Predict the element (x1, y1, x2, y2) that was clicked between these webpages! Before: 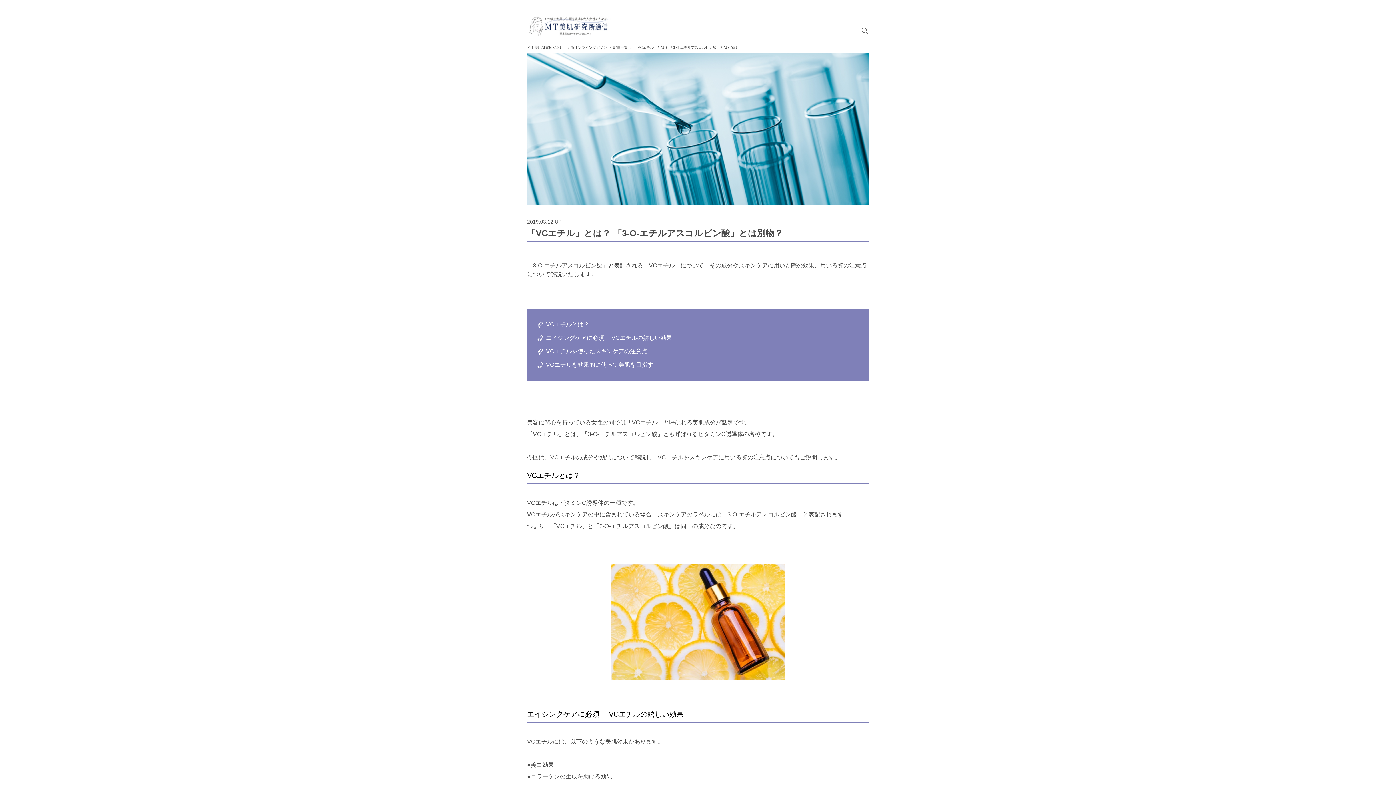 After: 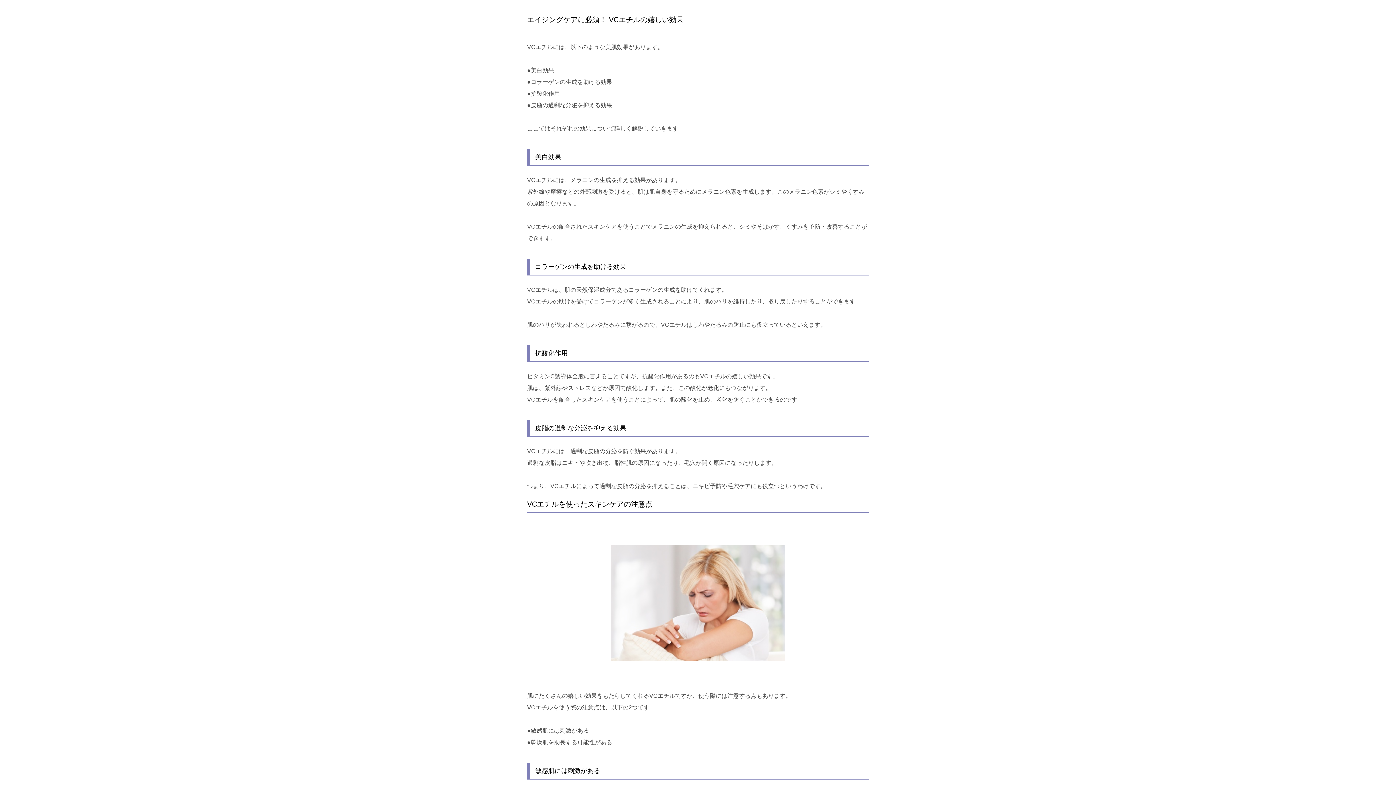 Action: bbox: (537, 334, 858, 342) label: エイジングケアに必須！ VCエチルの嬉しい効果